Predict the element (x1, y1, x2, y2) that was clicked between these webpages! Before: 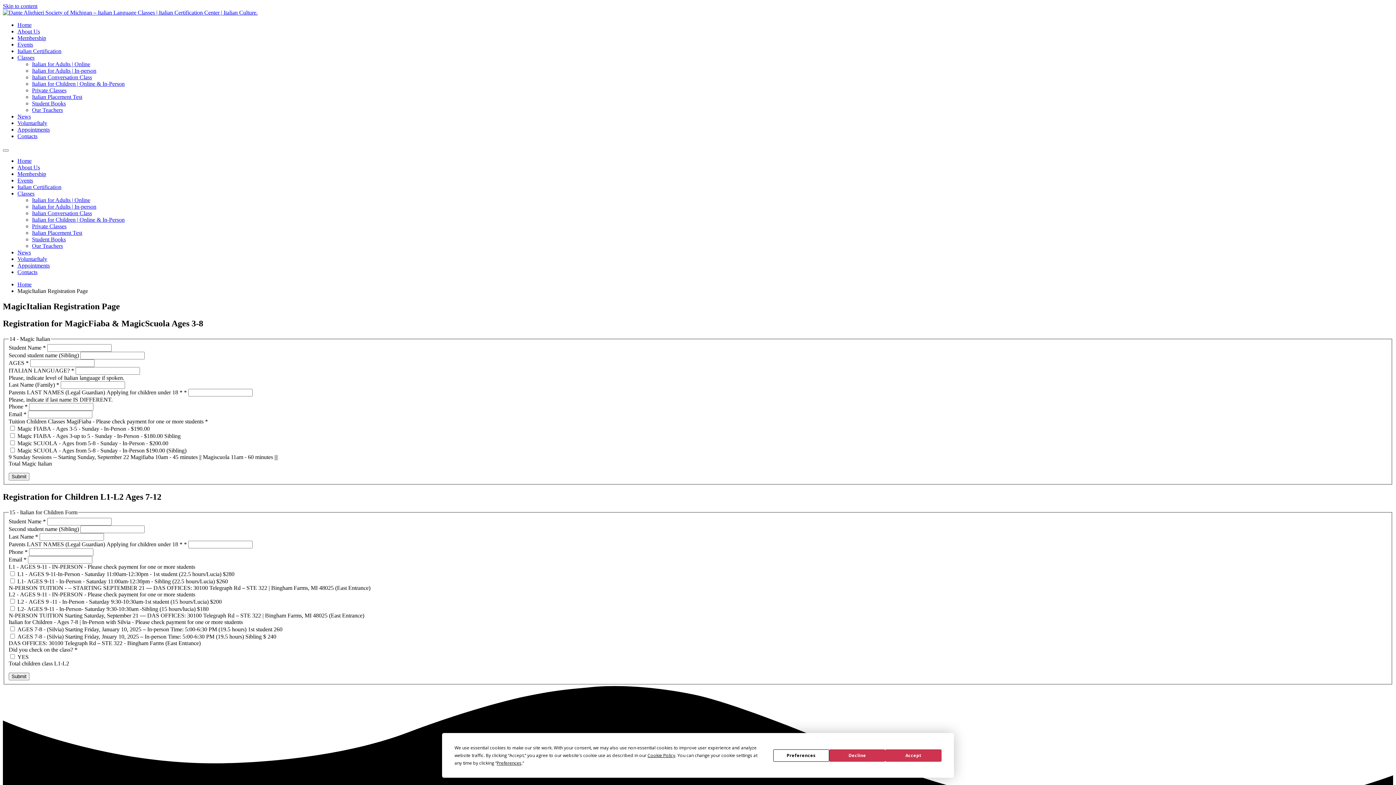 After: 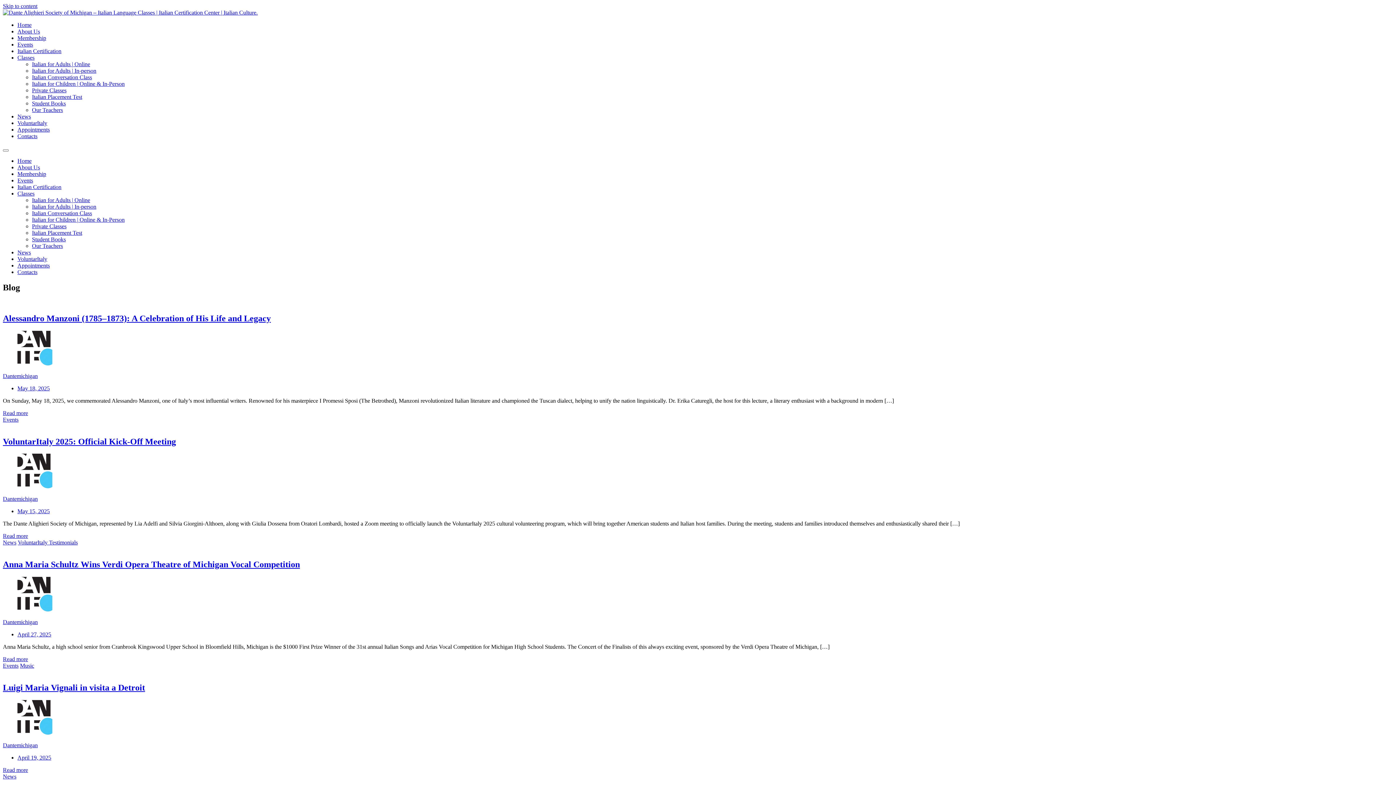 Action: bbox: (17, 249, 30, 255) label: News